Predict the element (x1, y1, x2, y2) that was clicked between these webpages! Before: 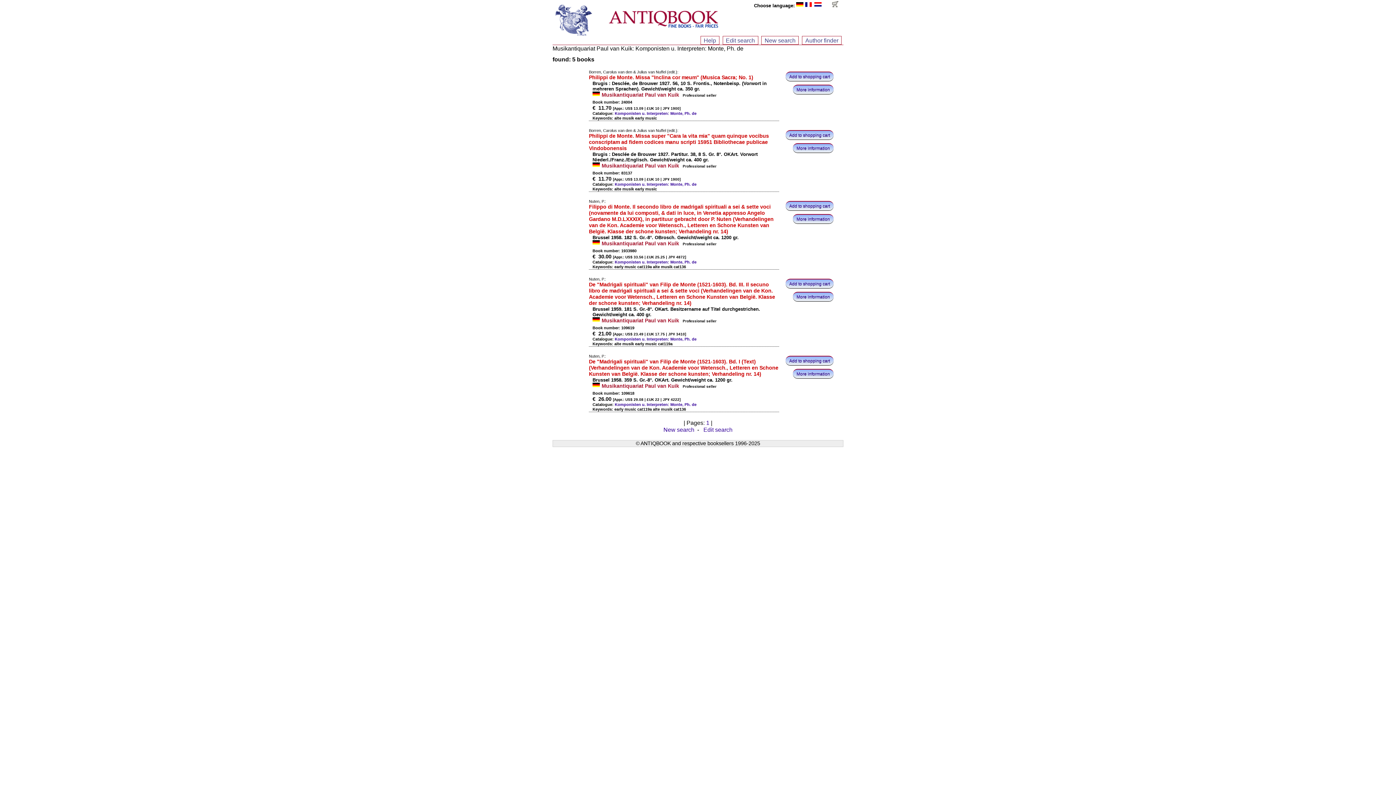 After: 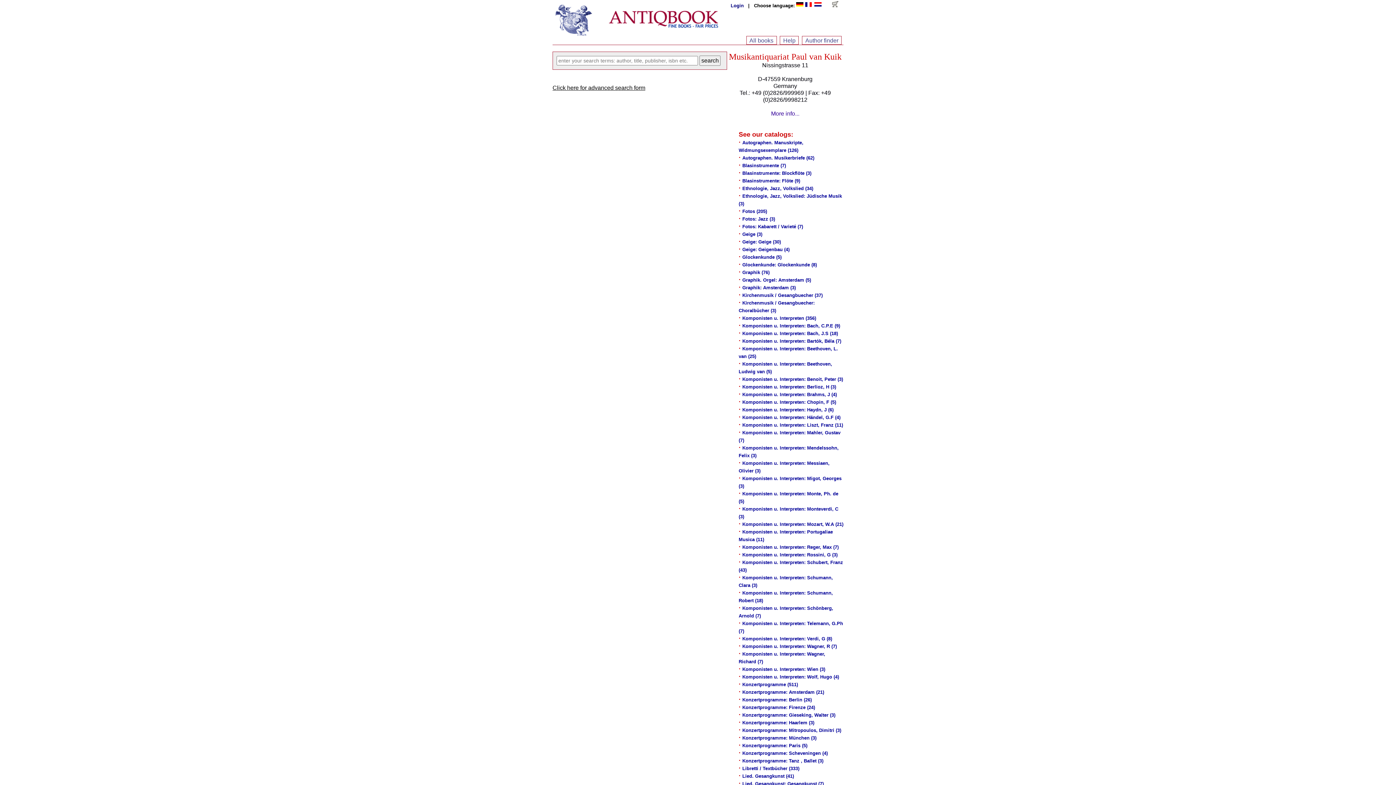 Action: bbox: (703, 426, 732, 433) label: Edit search